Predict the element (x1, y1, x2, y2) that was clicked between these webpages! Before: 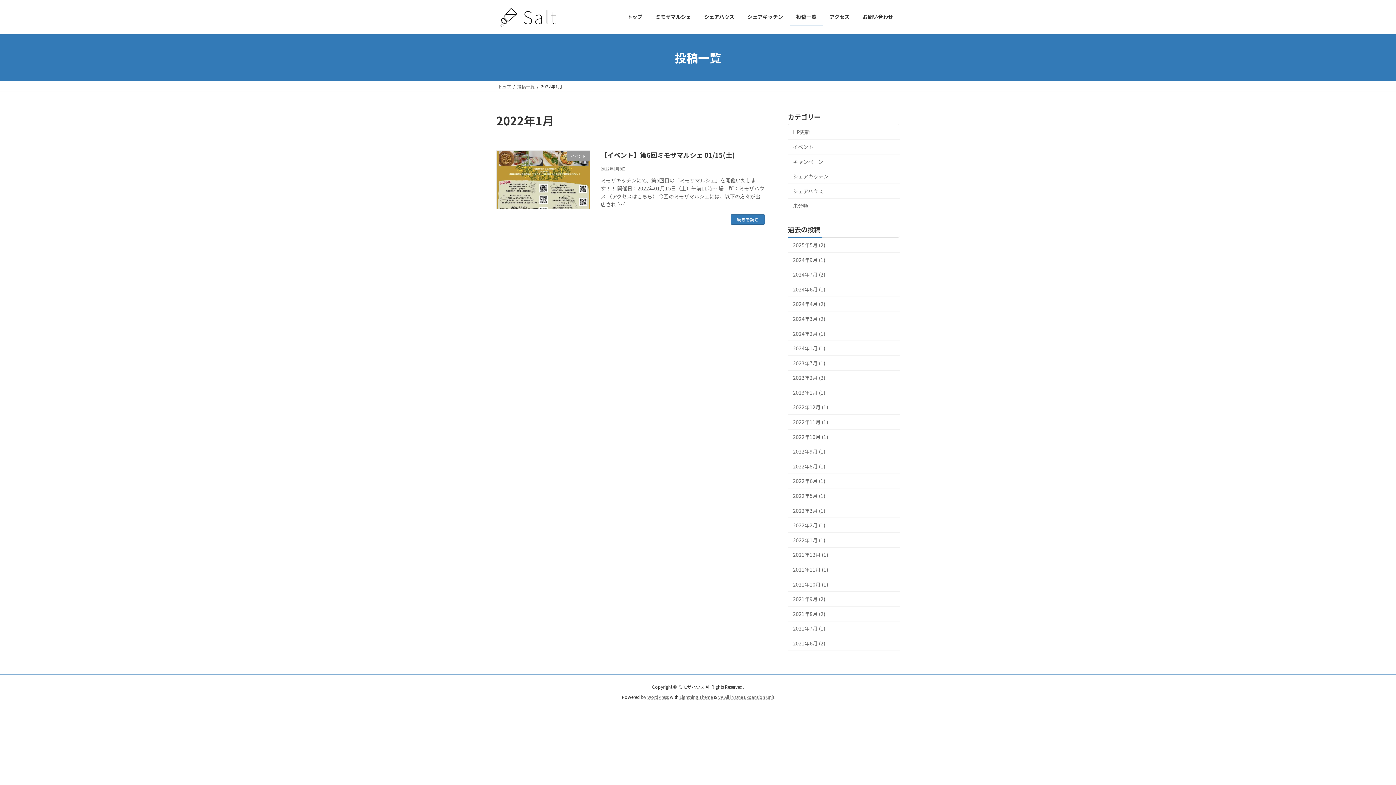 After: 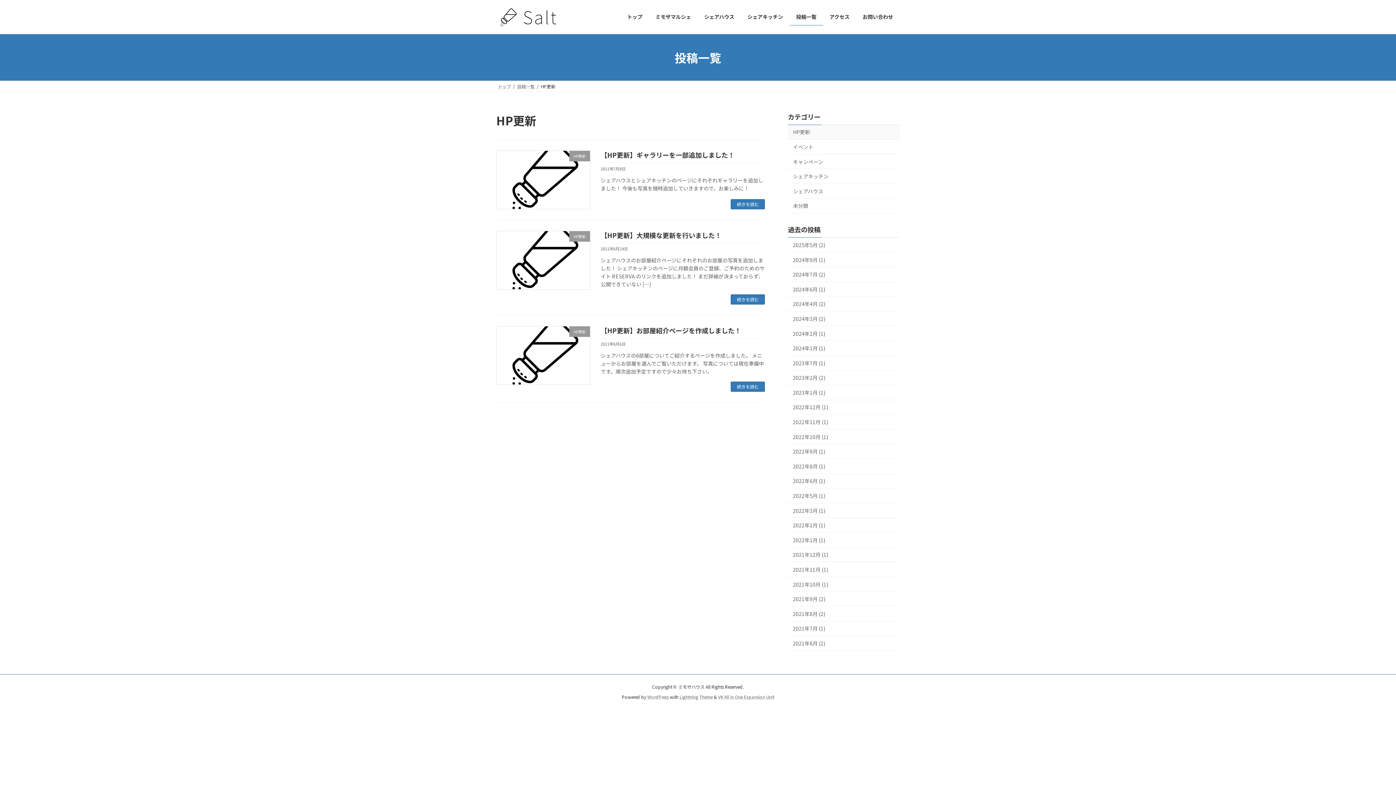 Action: label: HP更新 bbox: (788, 124, 900, 139)